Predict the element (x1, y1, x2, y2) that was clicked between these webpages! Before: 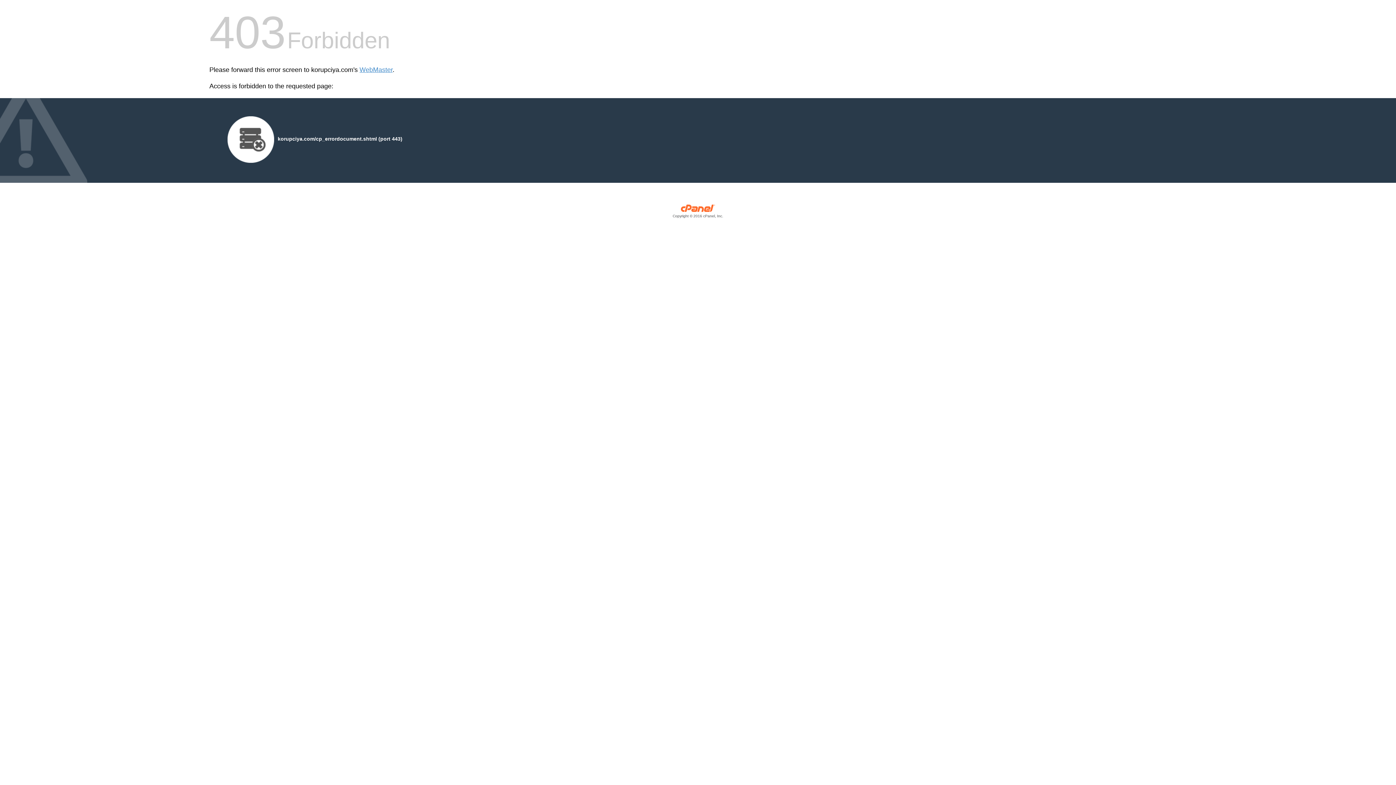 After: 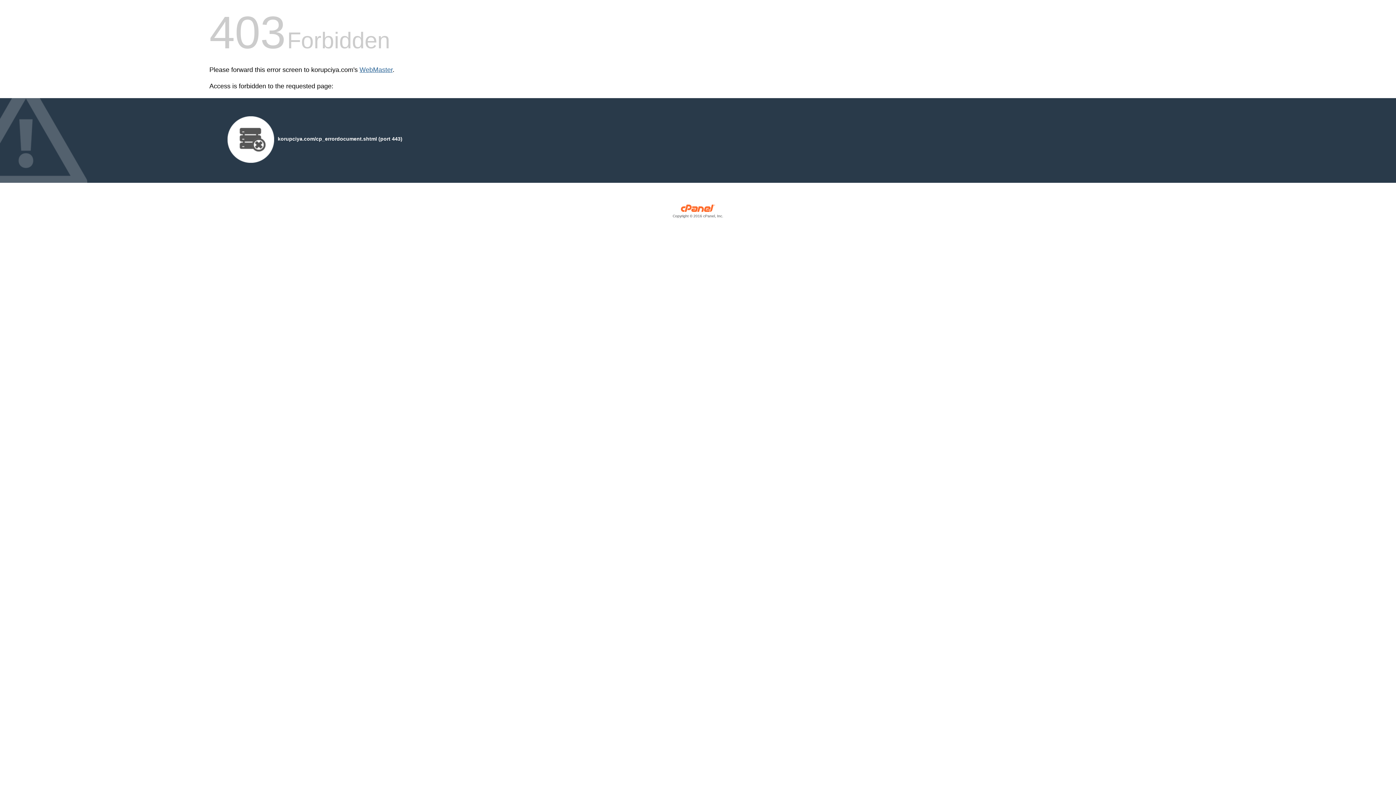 Action: bbox: (359, 66, 392, 73) label: WebMaster